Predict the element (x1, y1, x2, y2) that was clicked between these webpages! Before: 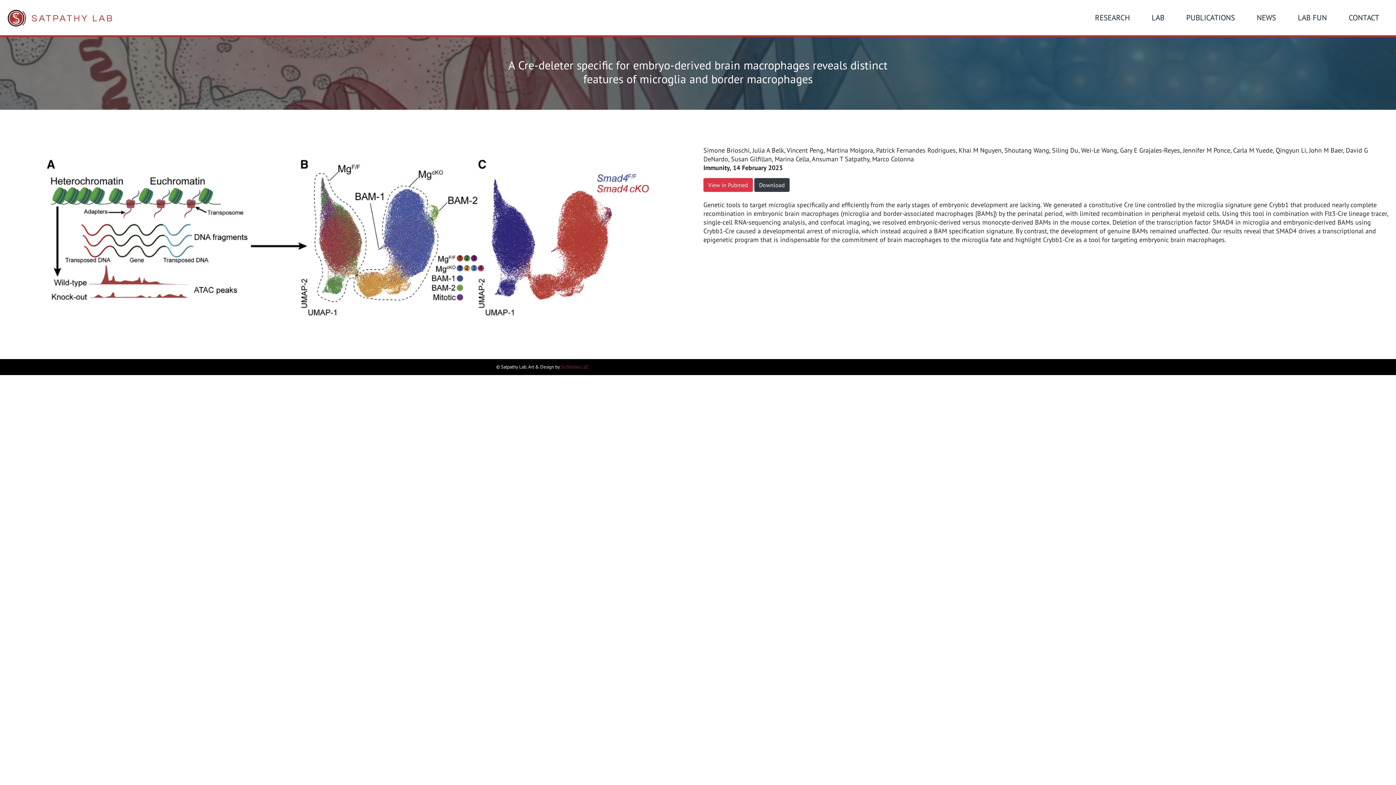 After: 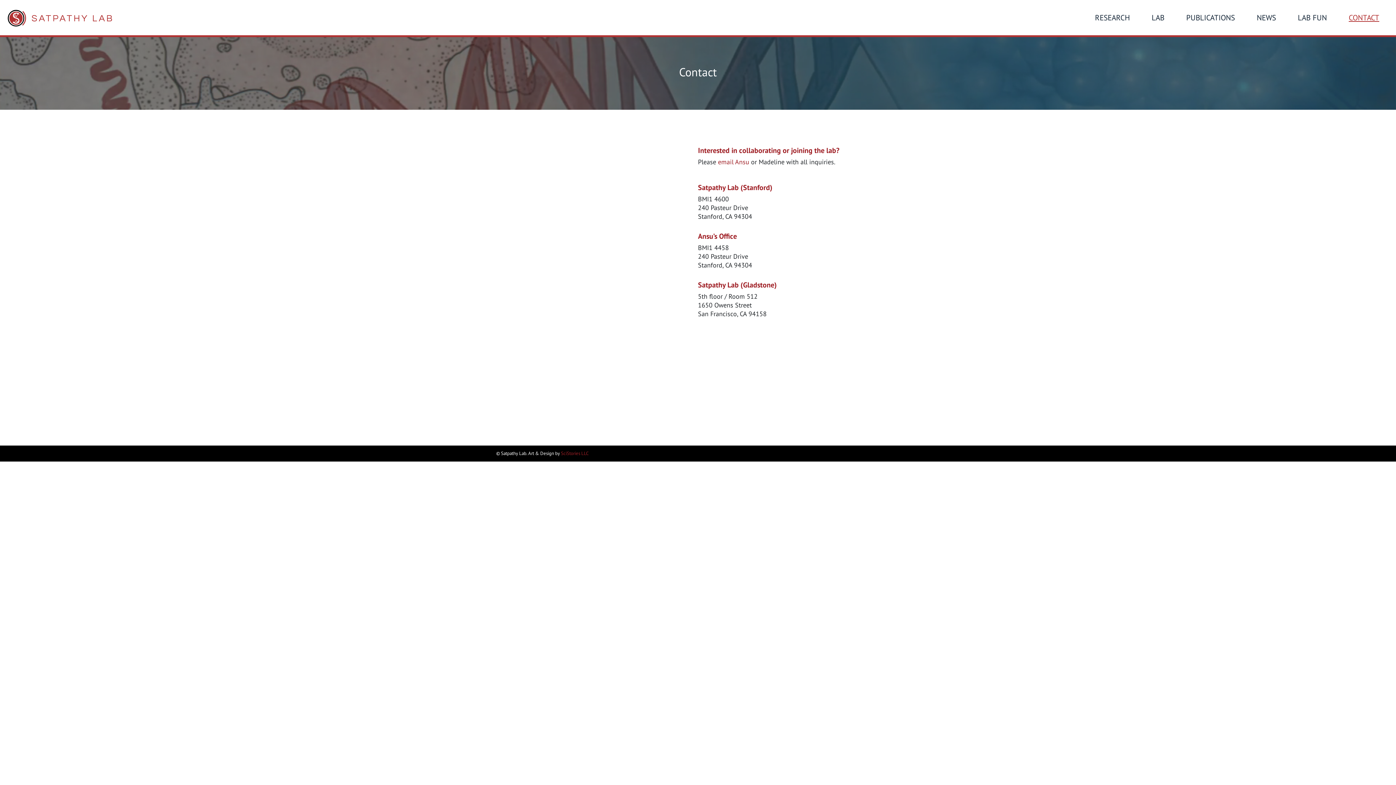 Action: label: CONTACT bbox: (1338, 8, 1390, 26)